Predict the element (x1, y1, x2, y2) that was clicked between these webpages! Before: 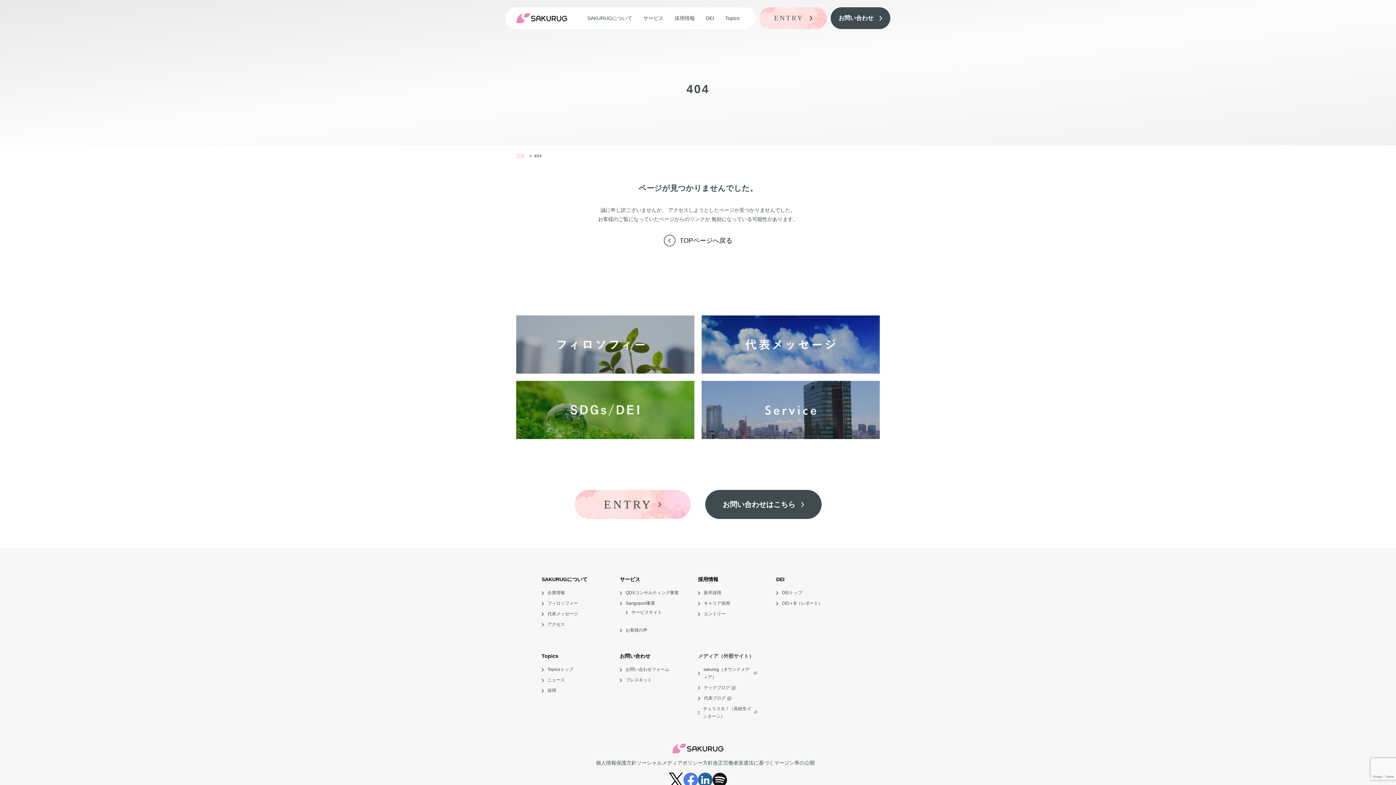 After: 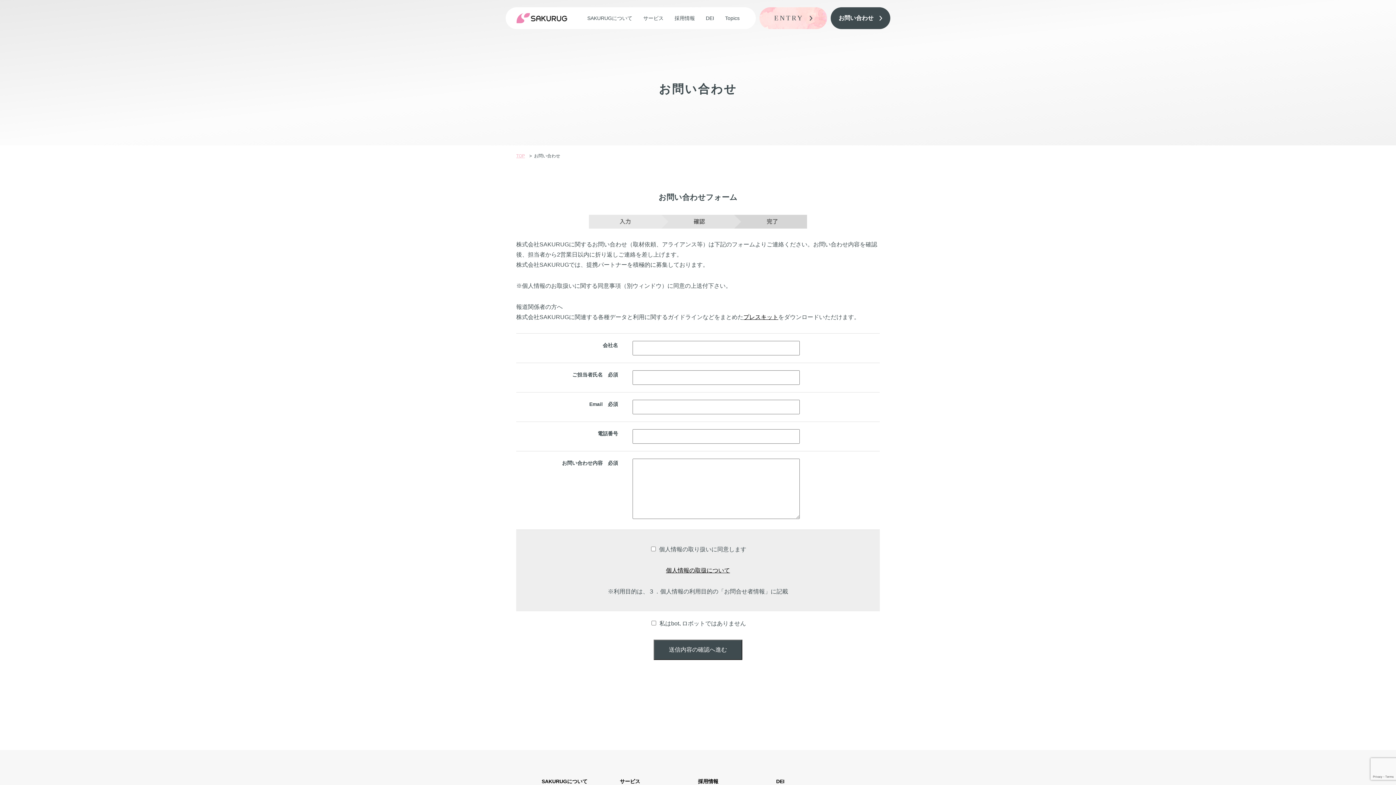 Action: label: お問い合わせ bbox: (830, 7, 890, 29)